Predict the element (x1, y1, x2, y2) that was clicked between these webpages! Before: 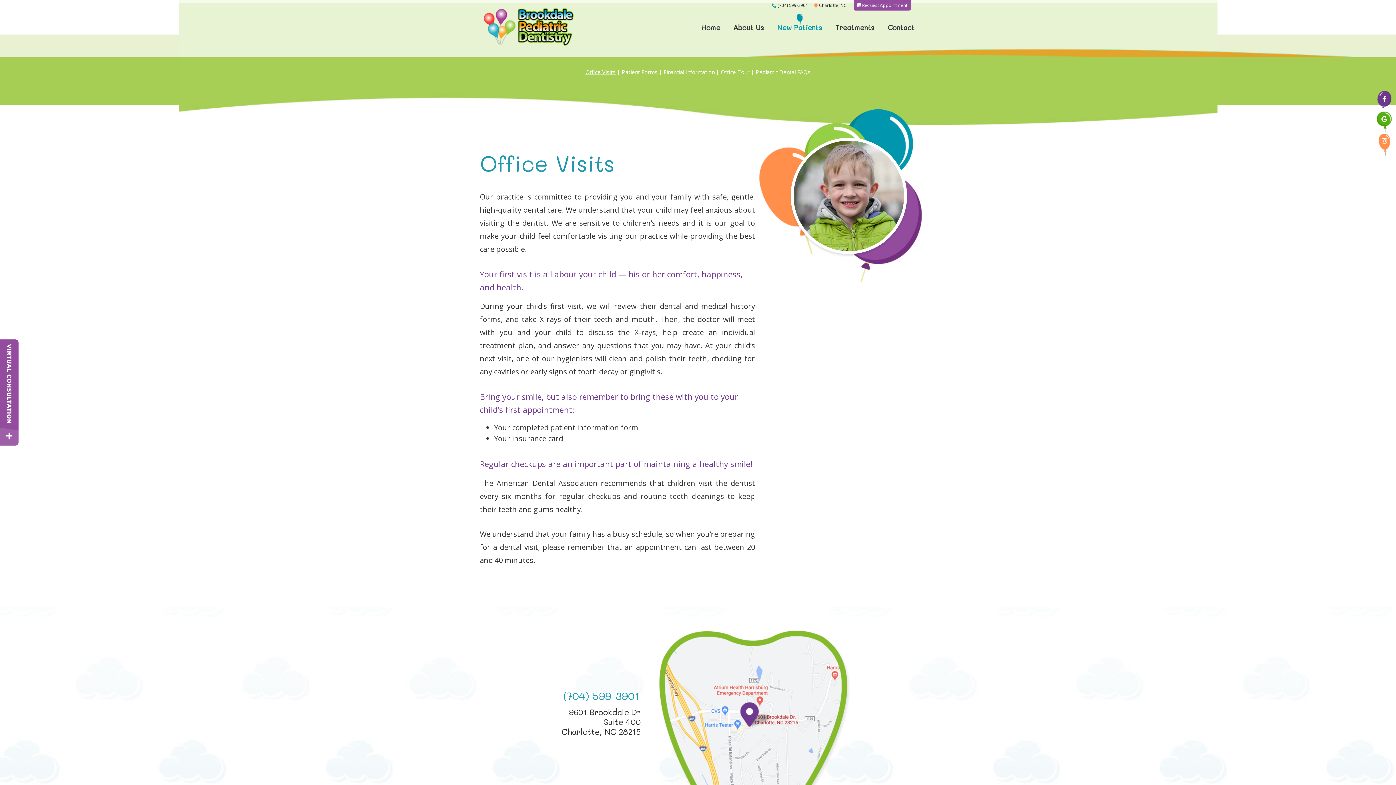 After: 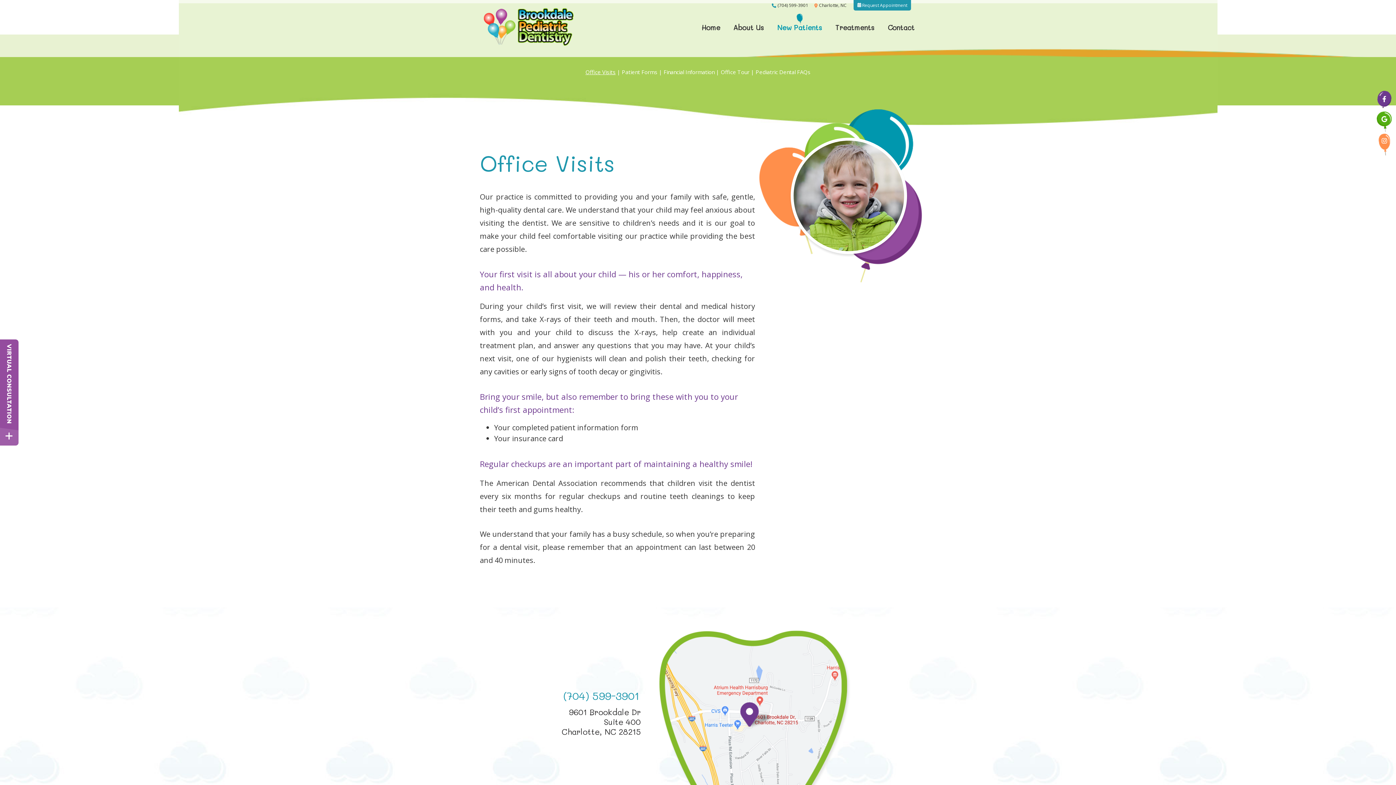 Action: label: Request Appointment bbox: (853, 0, 911, 10)